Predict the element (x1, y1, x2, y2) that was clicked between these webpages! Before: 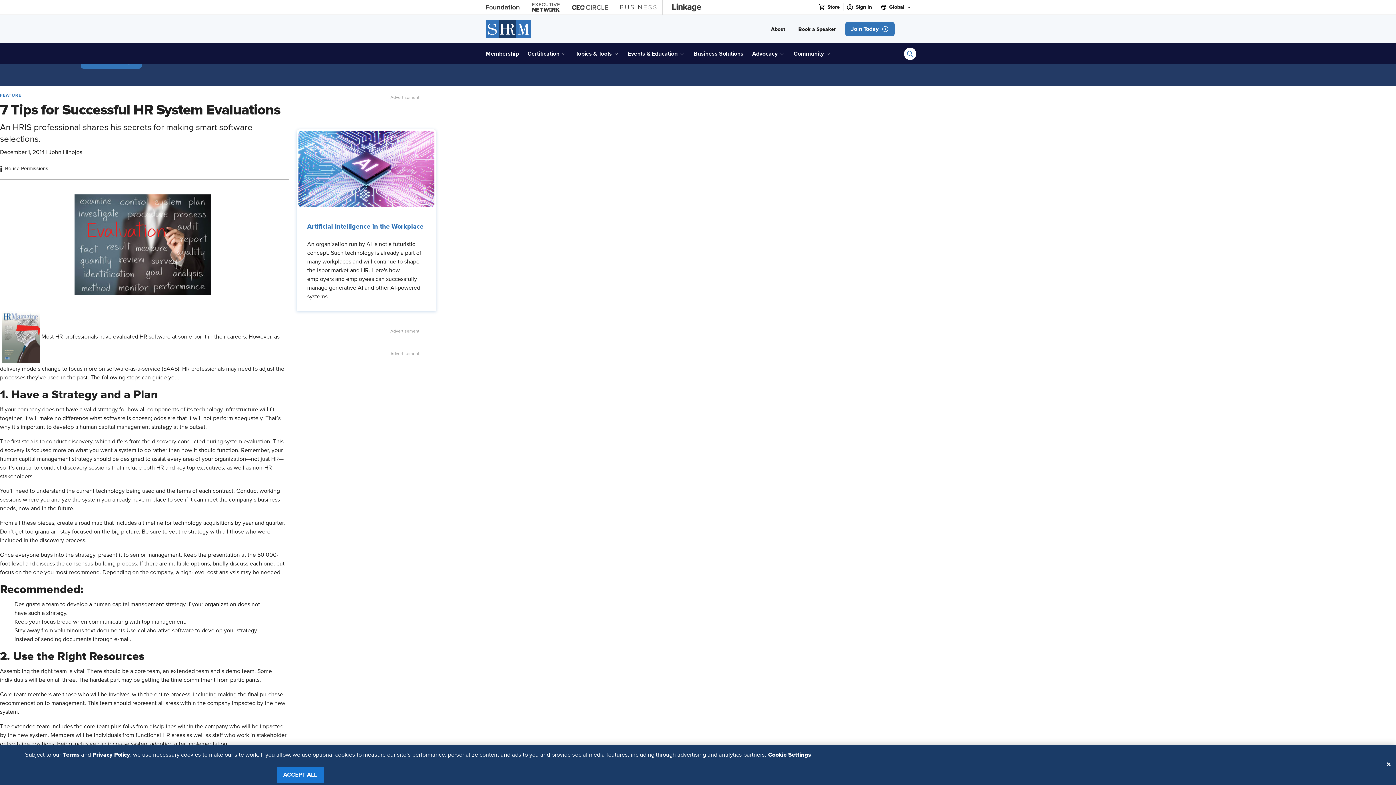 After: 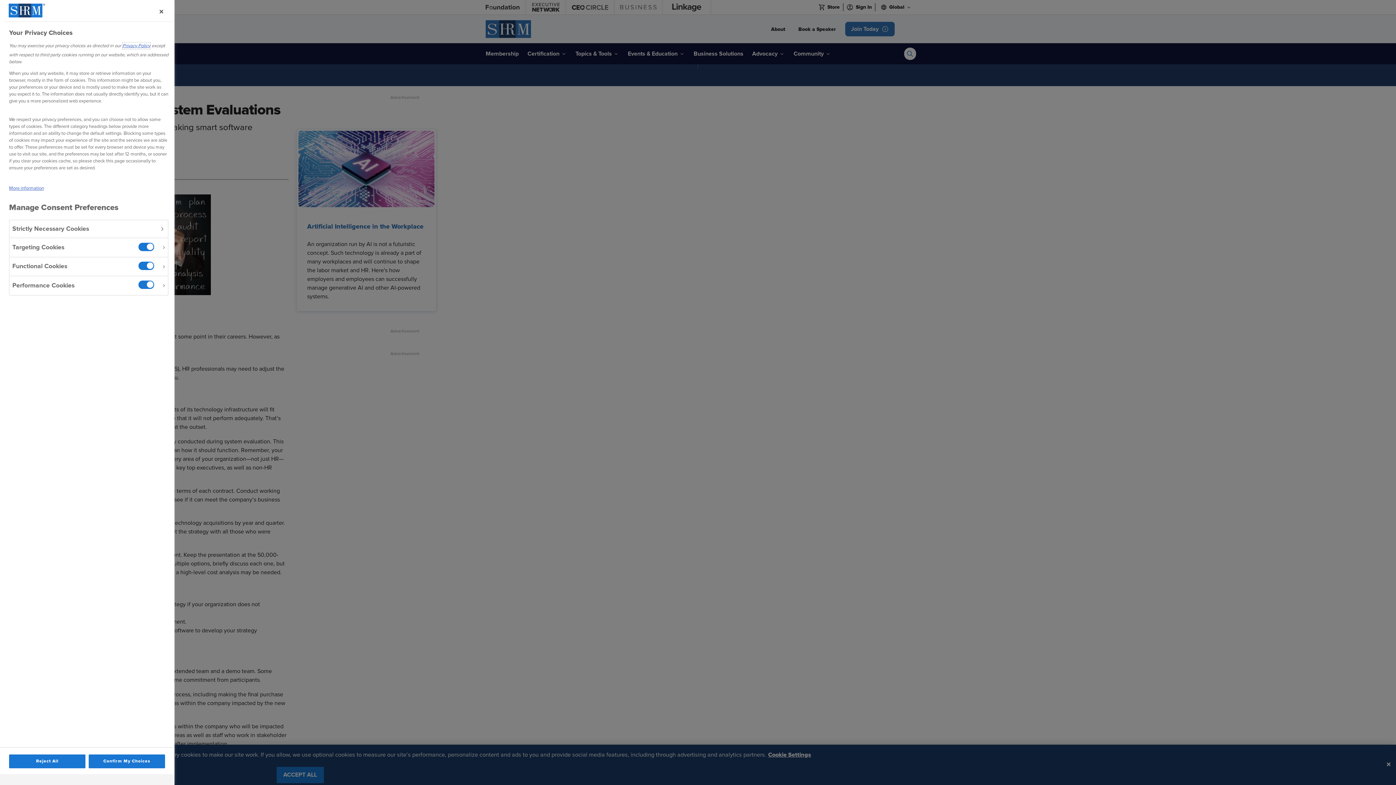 Action: bbox: (768, 747, 811, 763) label: Cookie Settings